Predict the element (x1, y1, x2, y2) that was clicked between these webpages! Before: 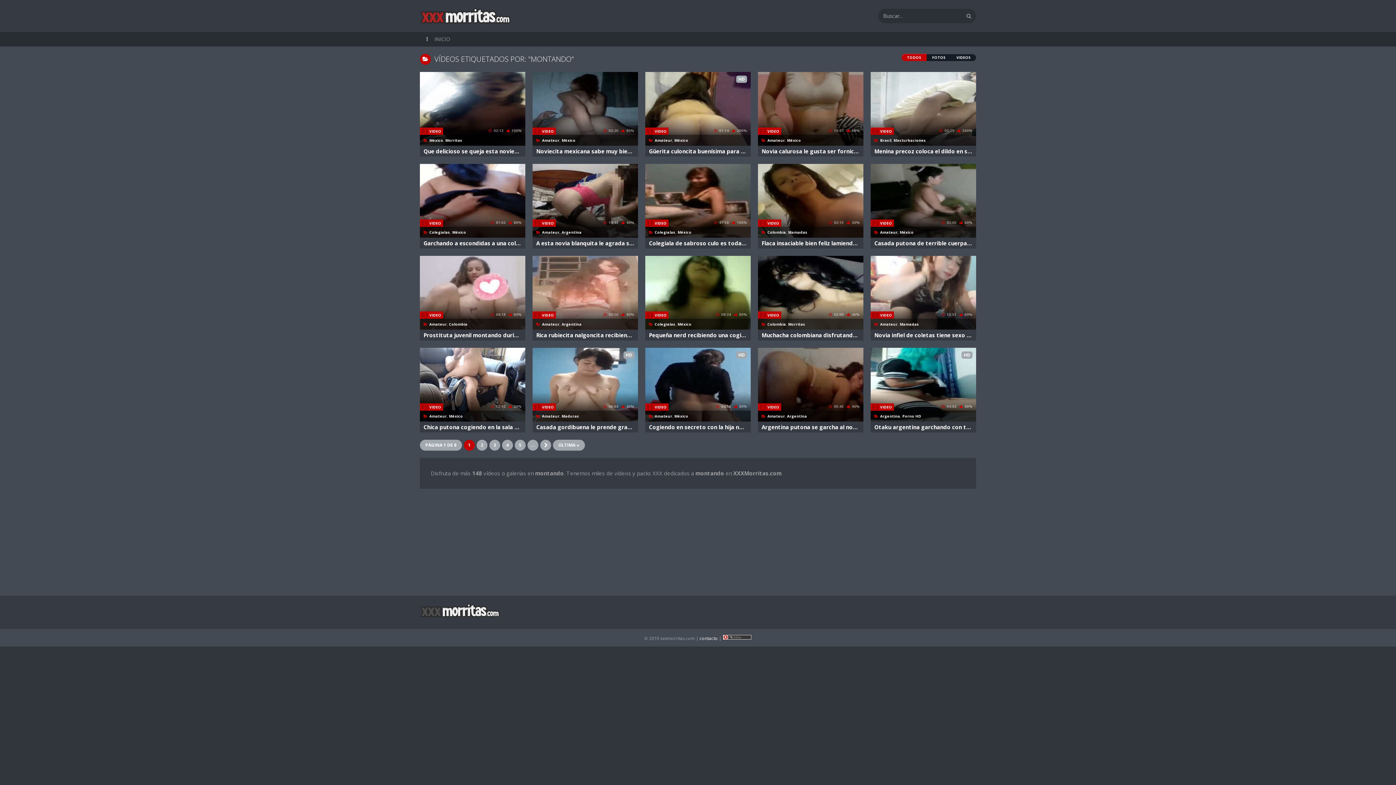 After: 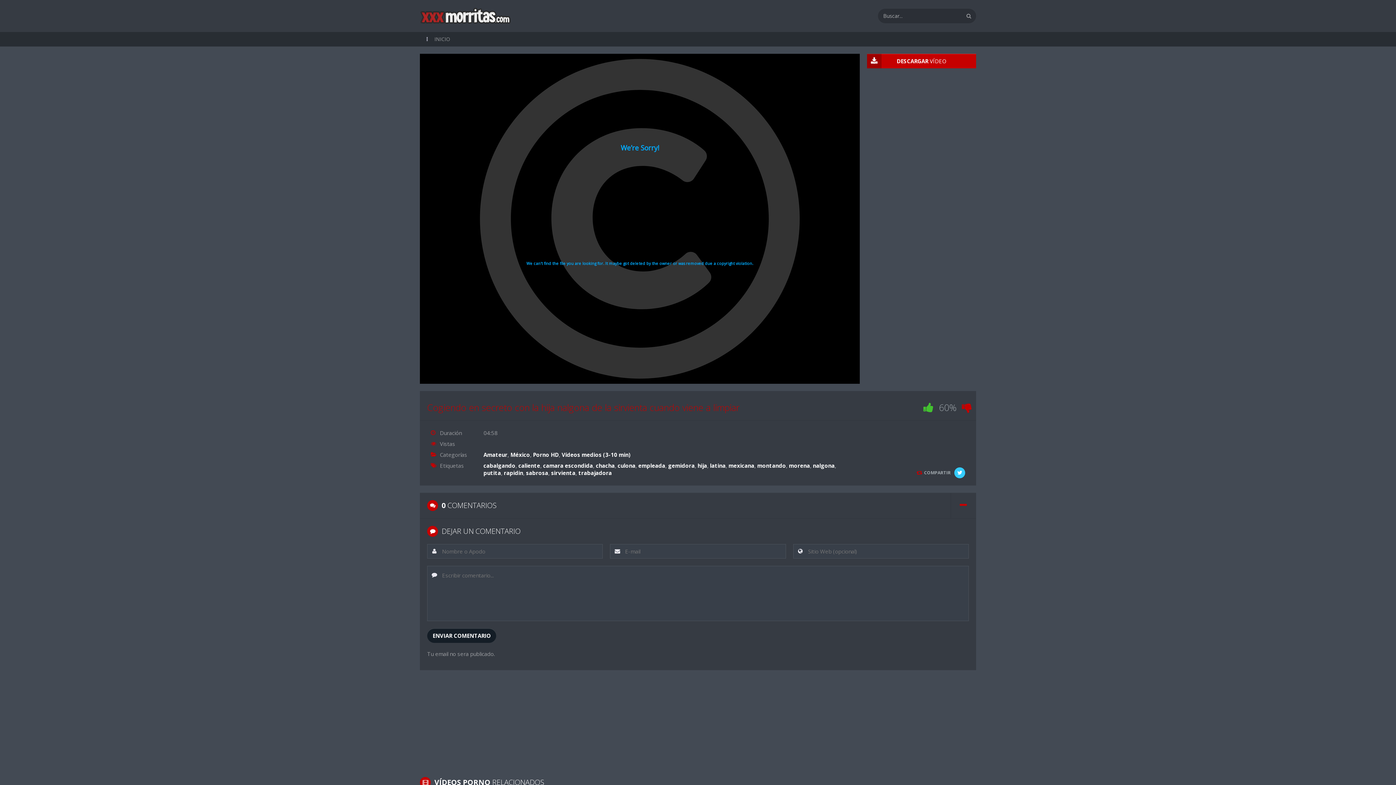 Action: label: Cogiendo en secreto con la hija nalgona de la sirvienta cuando viene a limpiar bbox: (649, 423, 747, 430)